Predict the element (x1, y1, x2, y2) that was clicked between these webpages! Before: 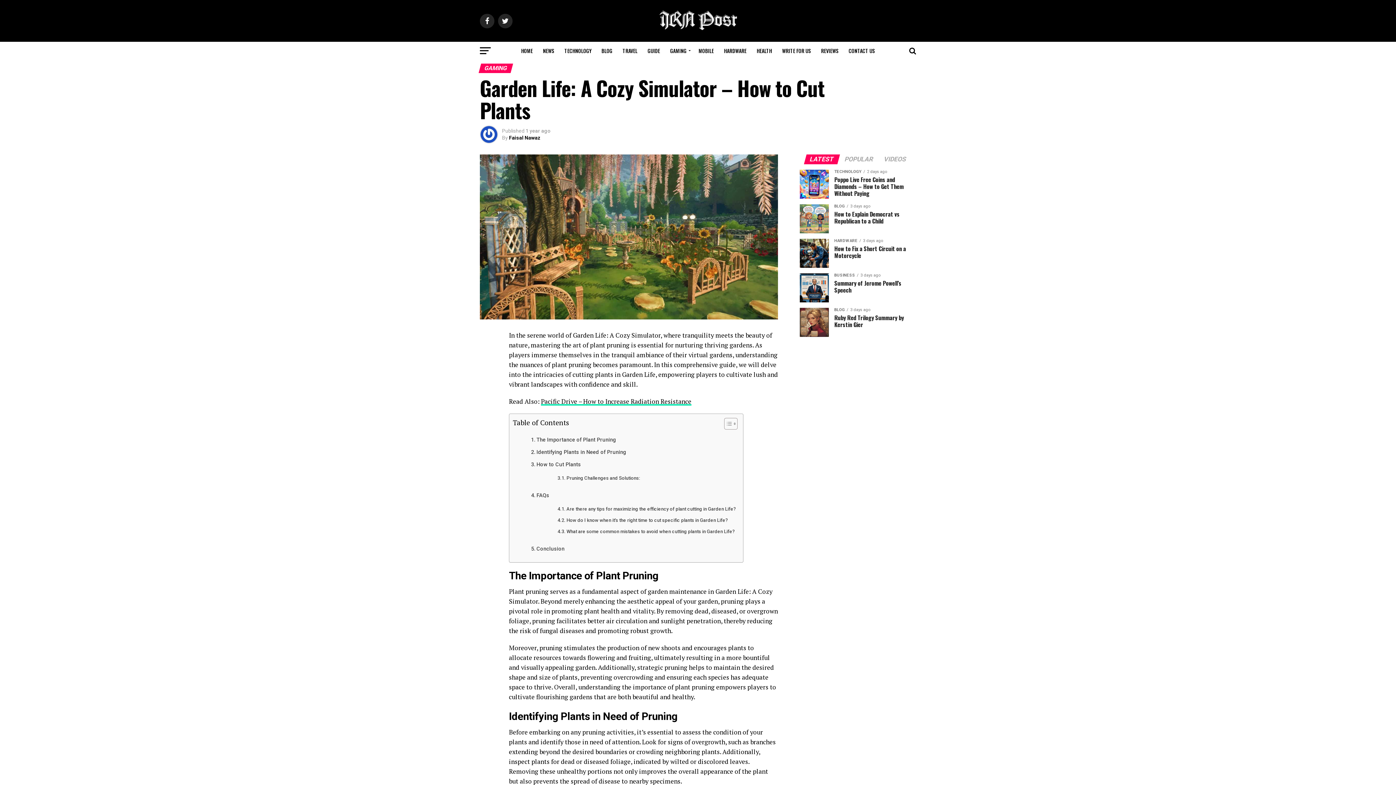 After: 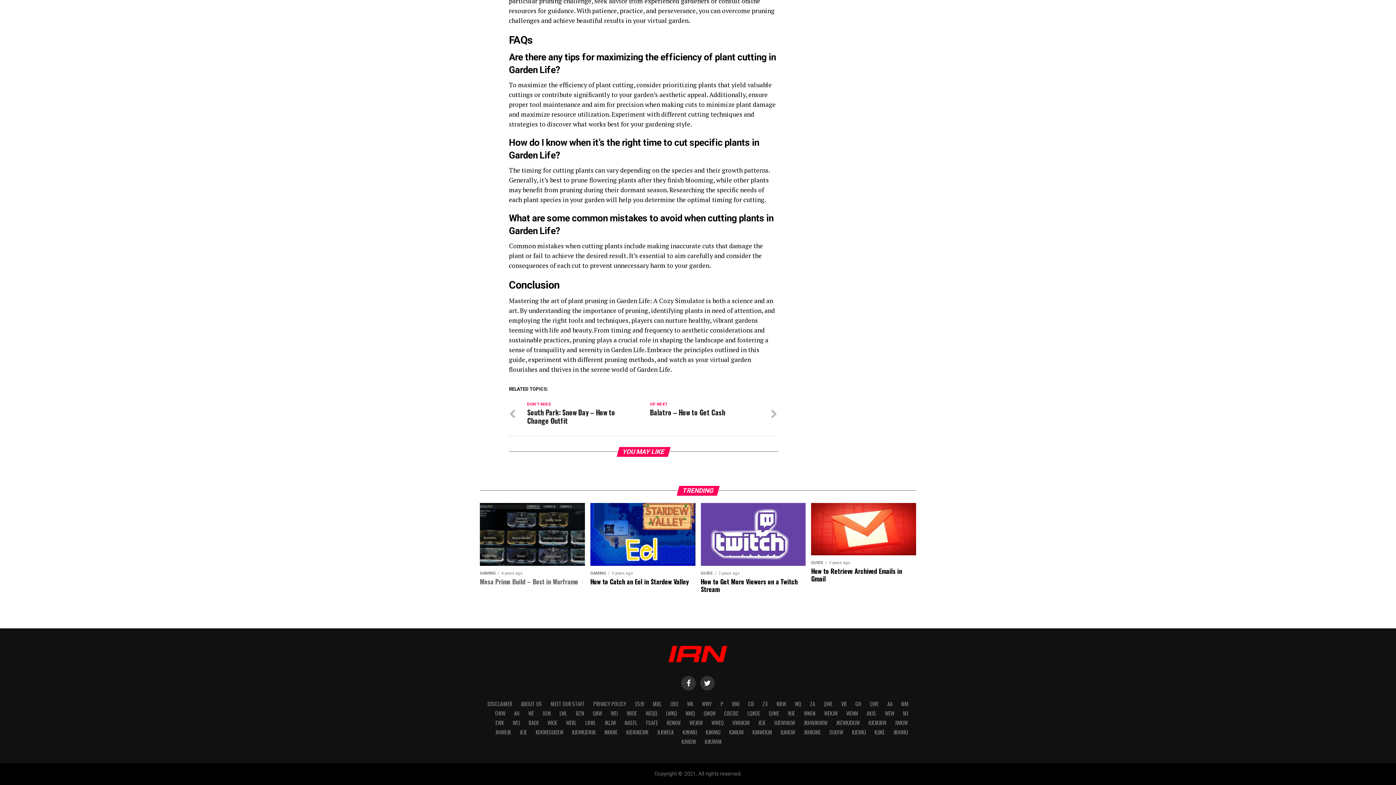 Action: label: Conclusion bbox: (531, 545, 564, 553)